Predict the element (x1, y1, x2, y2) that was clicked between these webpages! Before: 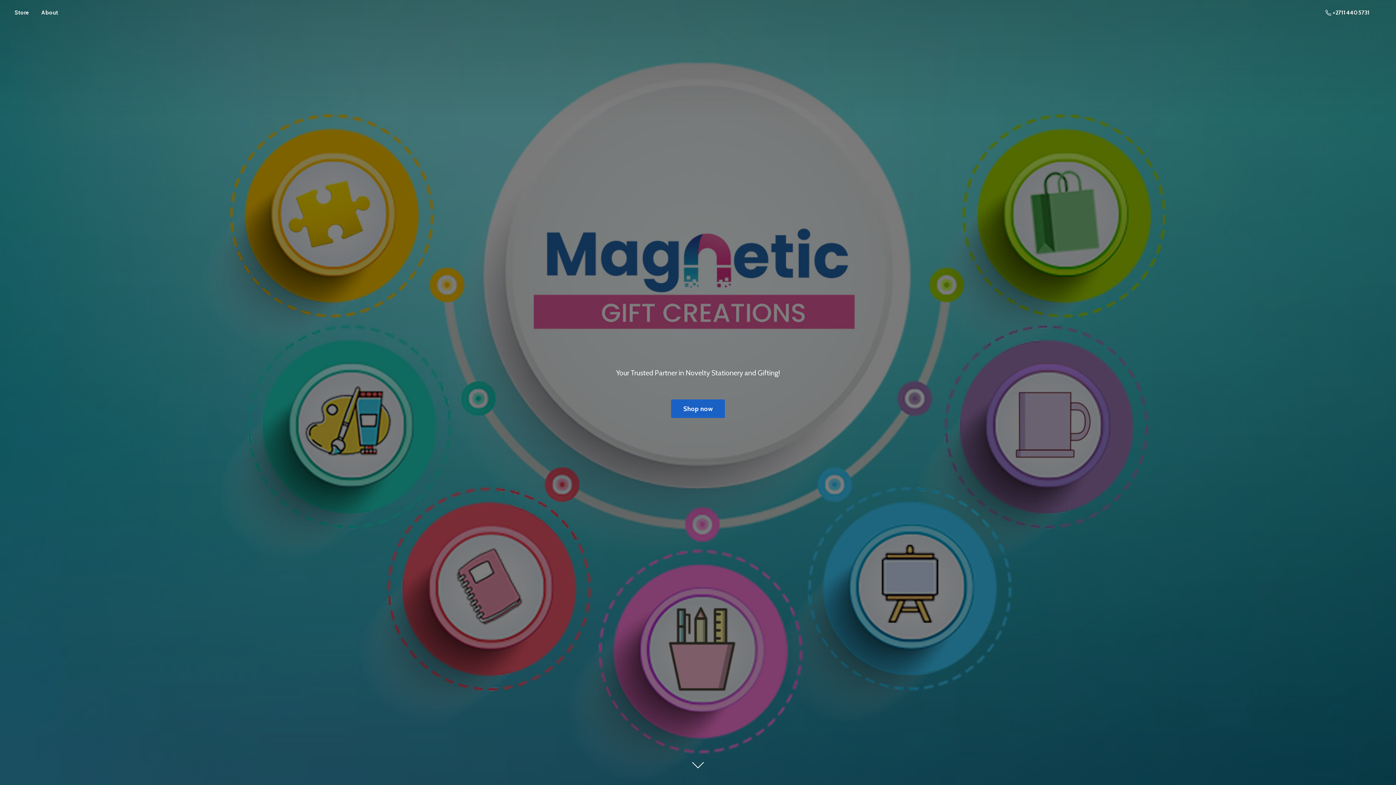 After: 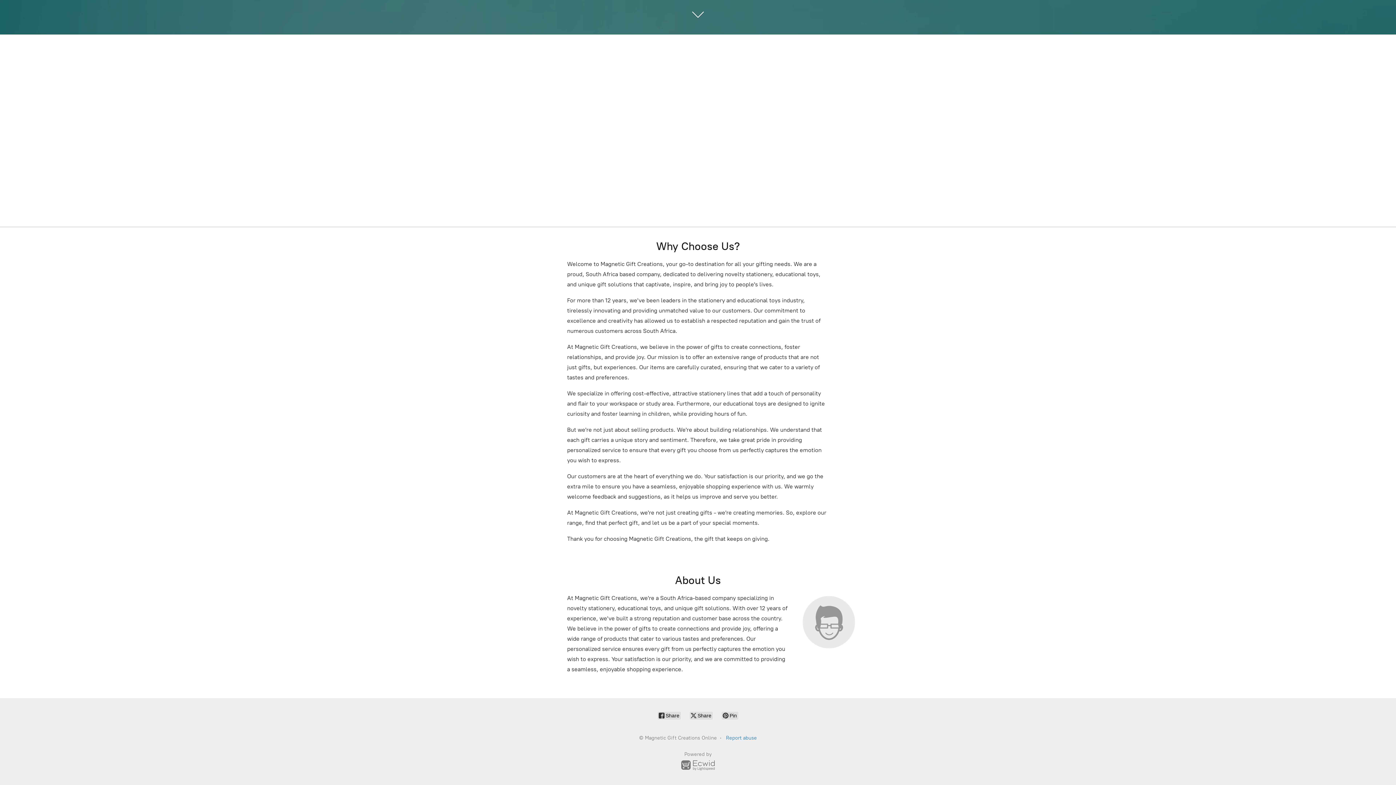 Action: label: About bbox: (36, 7, 63, 17)